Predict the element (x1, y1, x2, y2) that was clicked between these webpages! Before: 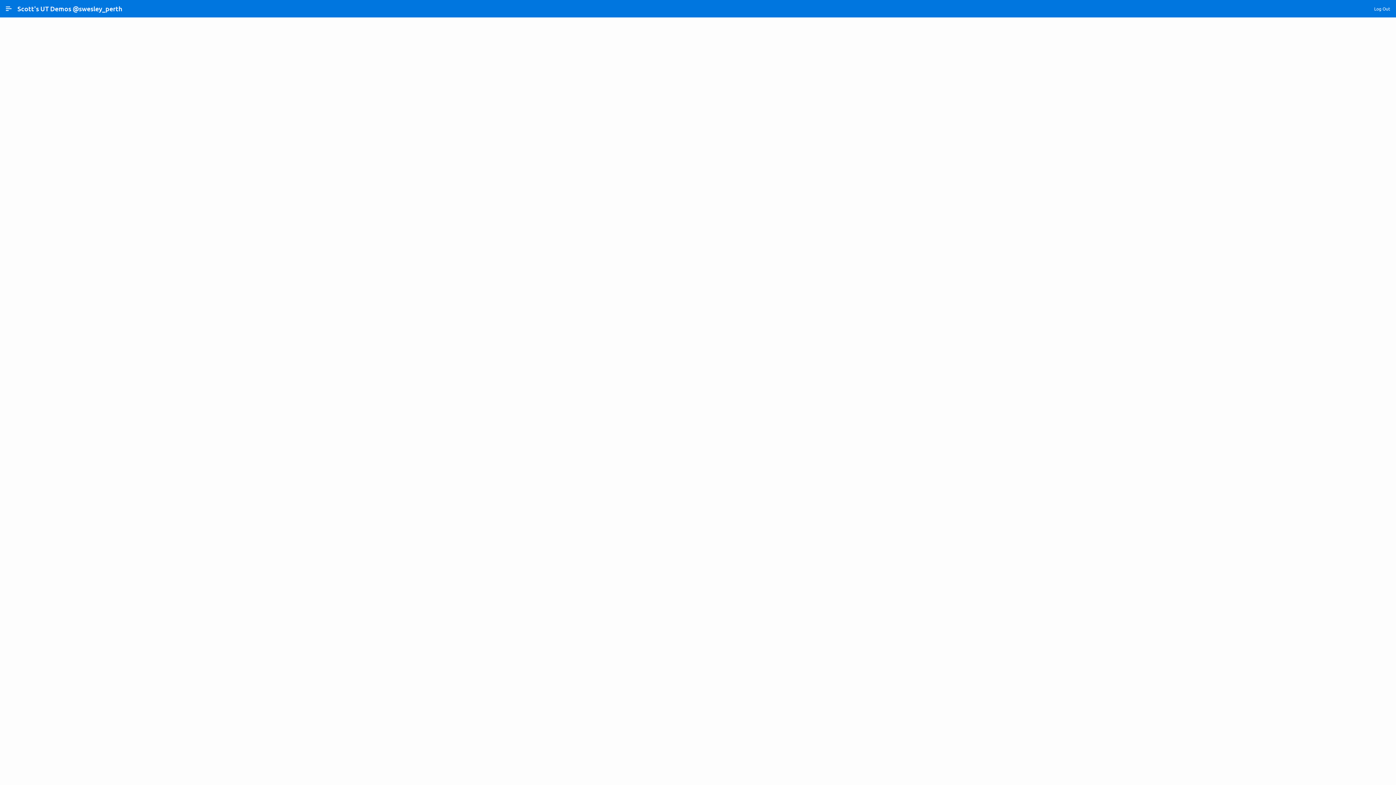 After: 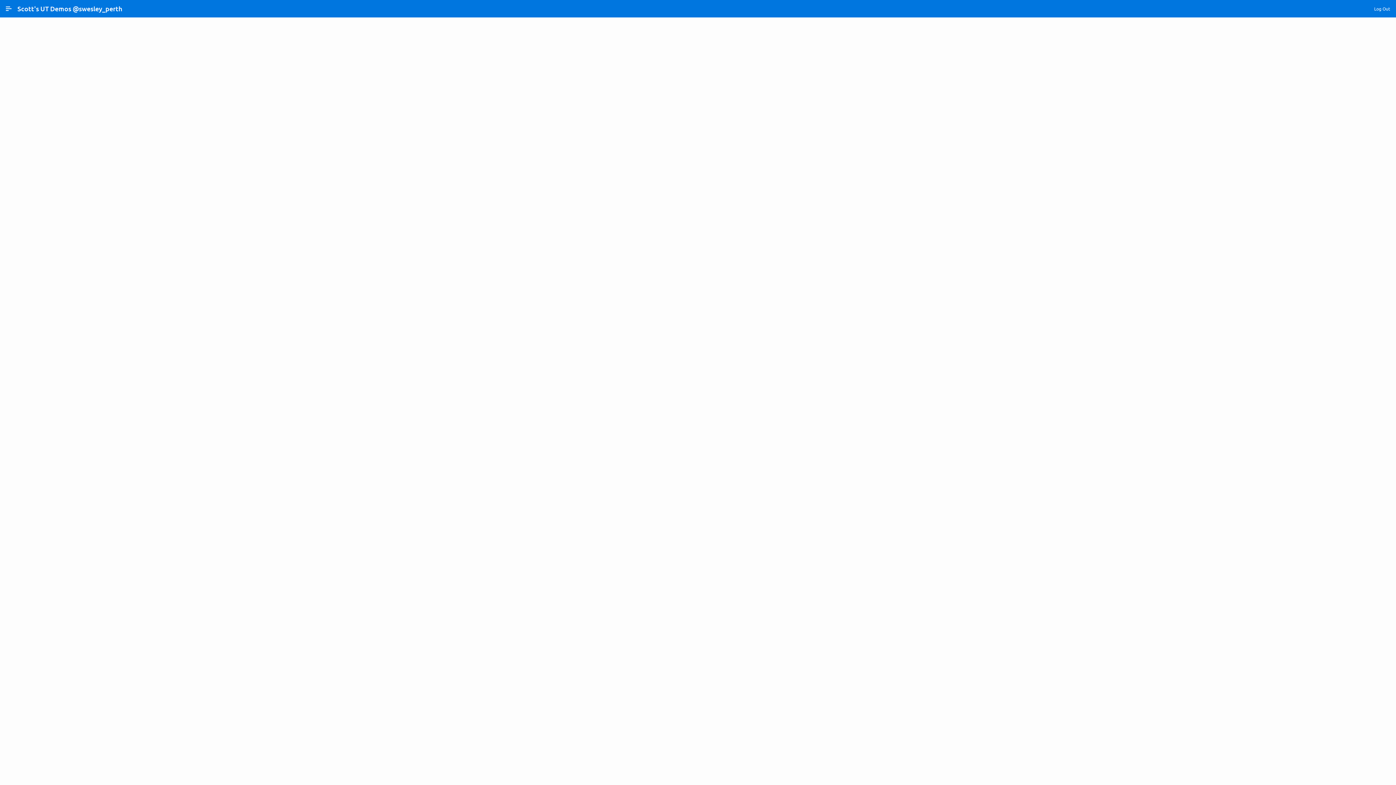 Action: bbox: (99, 92, 114, 103) label: sub